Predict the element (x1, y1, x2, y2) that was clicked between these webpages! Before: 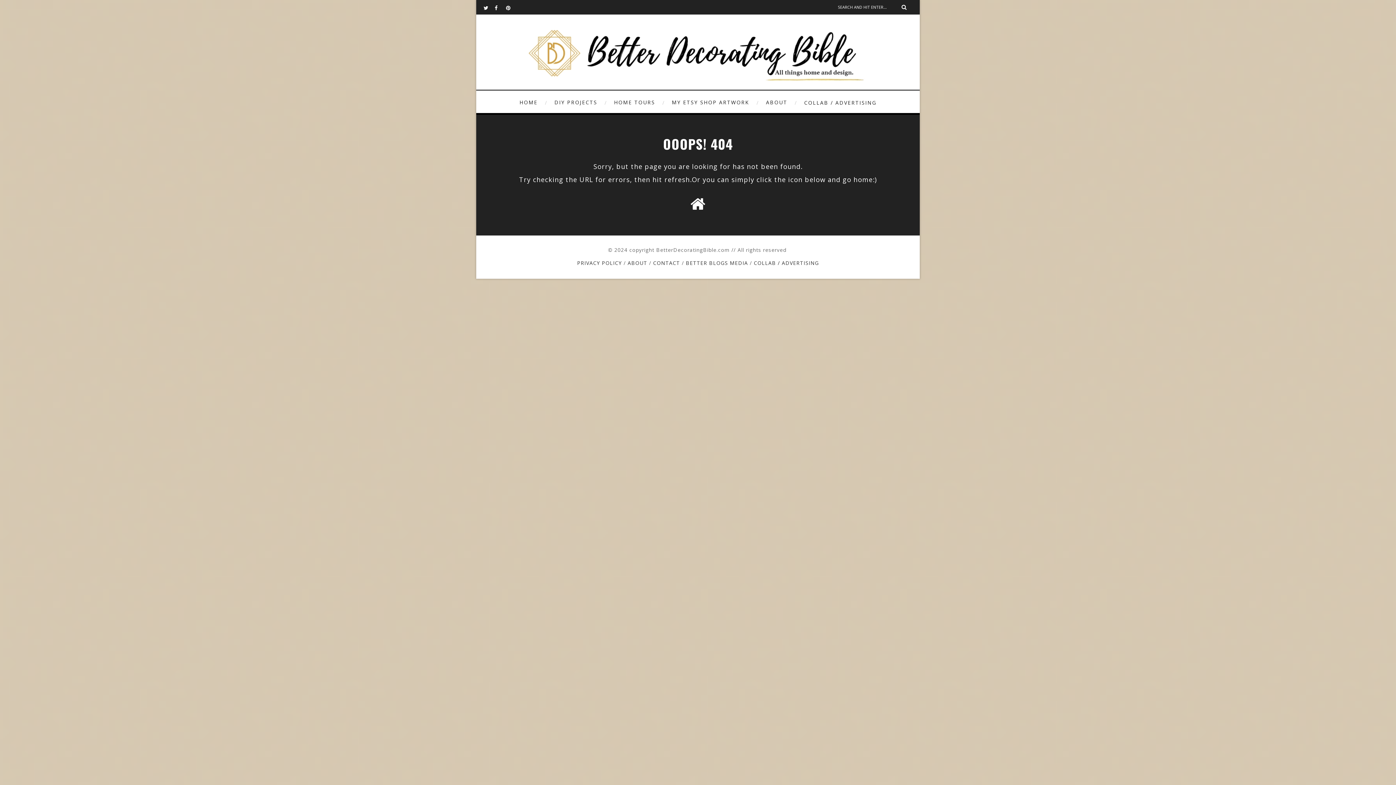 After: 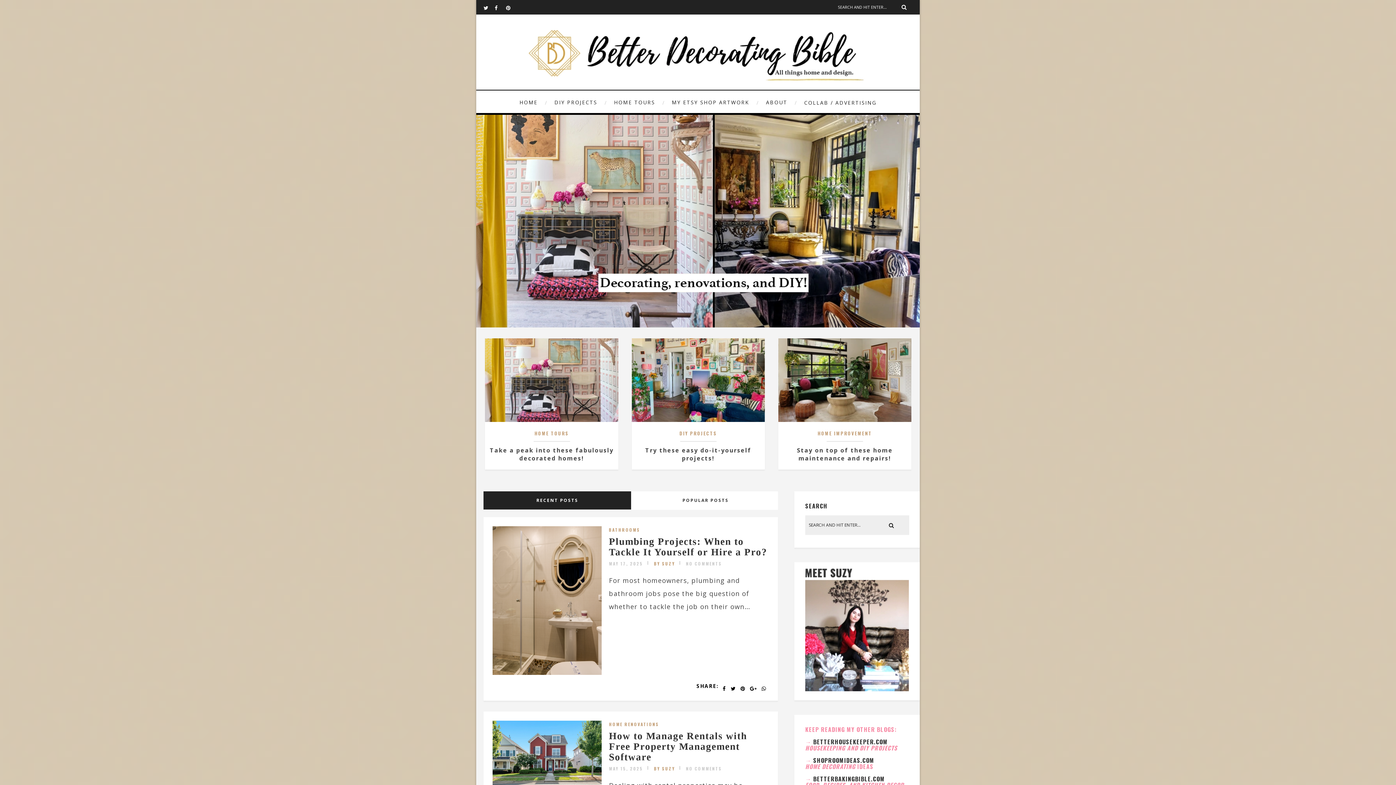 Action: label: HOME bbox: (519, 90, 548, 114)